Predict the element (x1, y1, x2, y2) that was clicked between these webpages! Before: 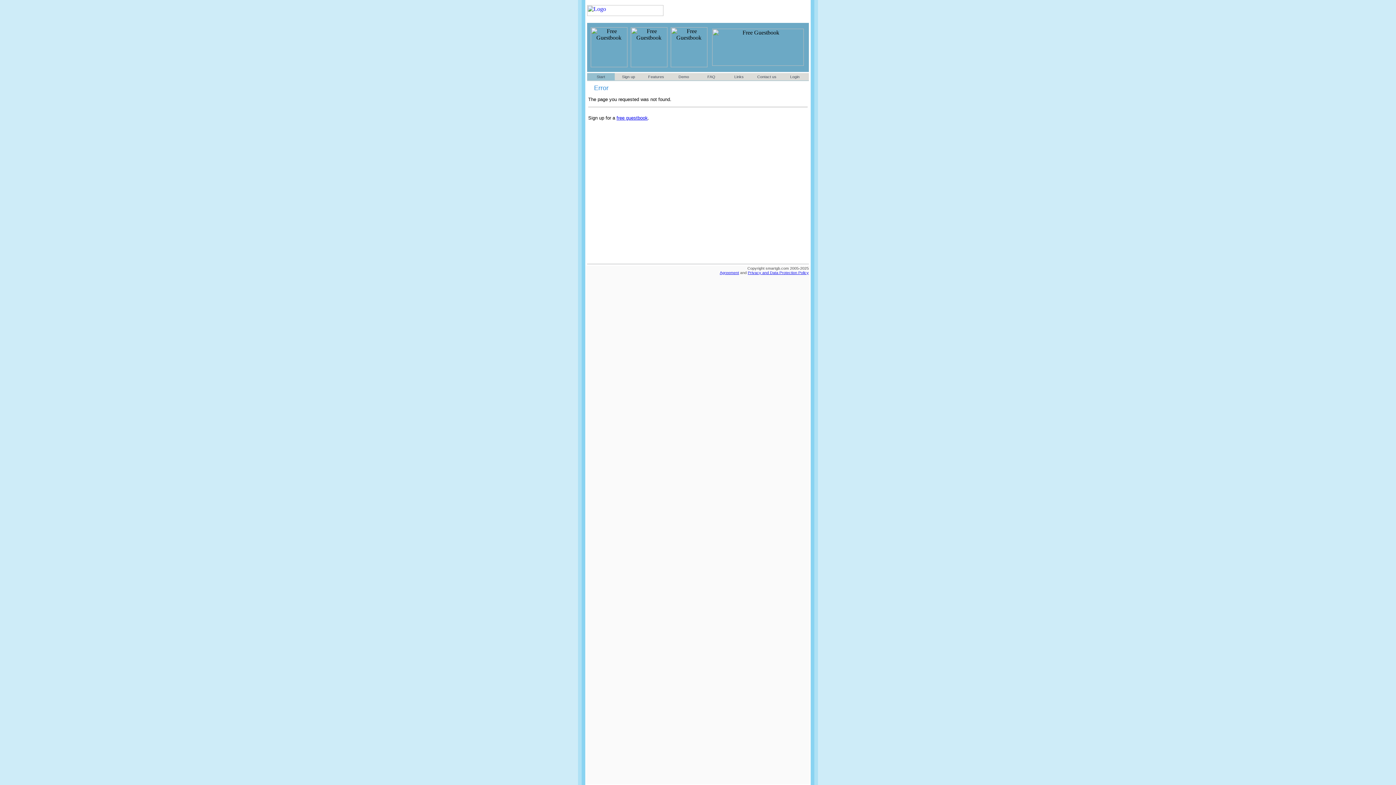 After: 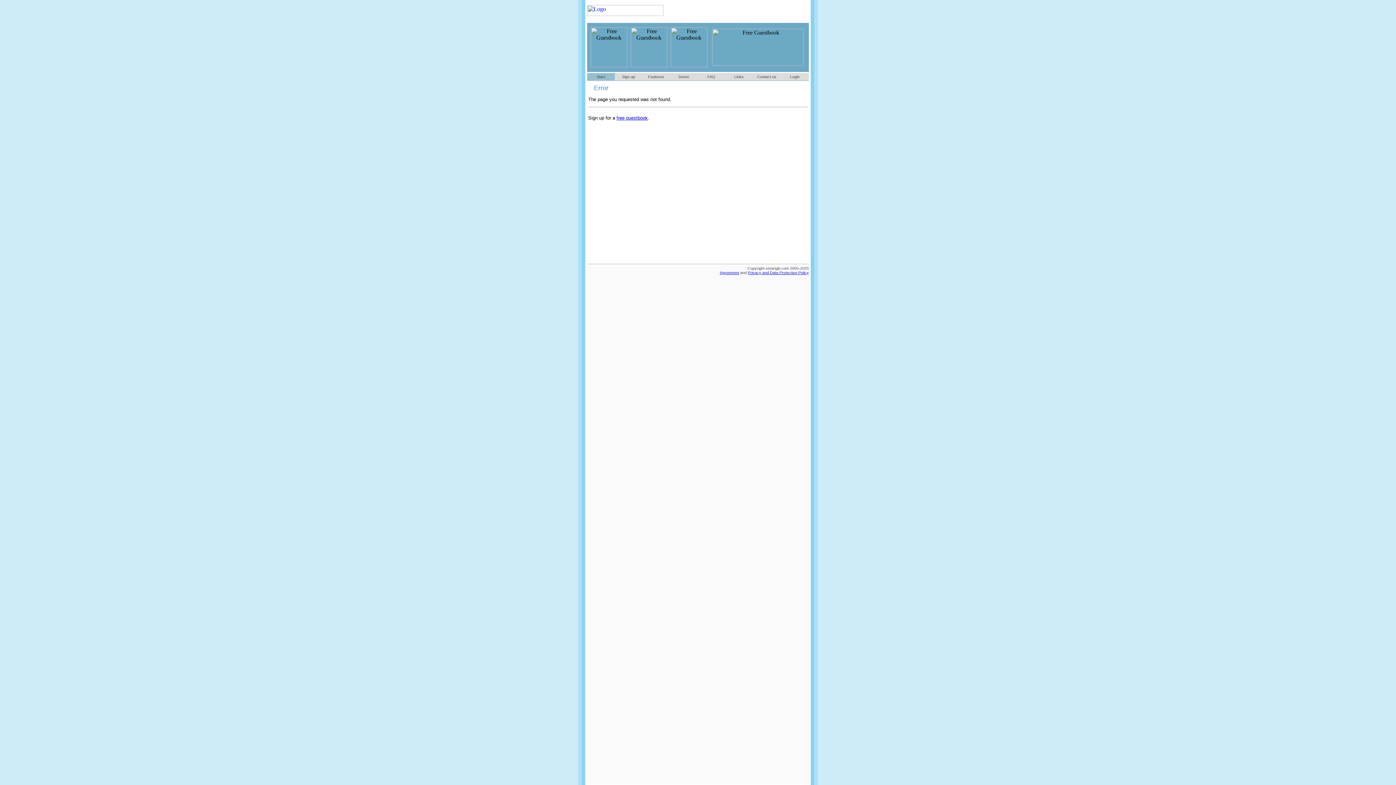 Action: bbox: (596, 74, 605, 78) label: Start